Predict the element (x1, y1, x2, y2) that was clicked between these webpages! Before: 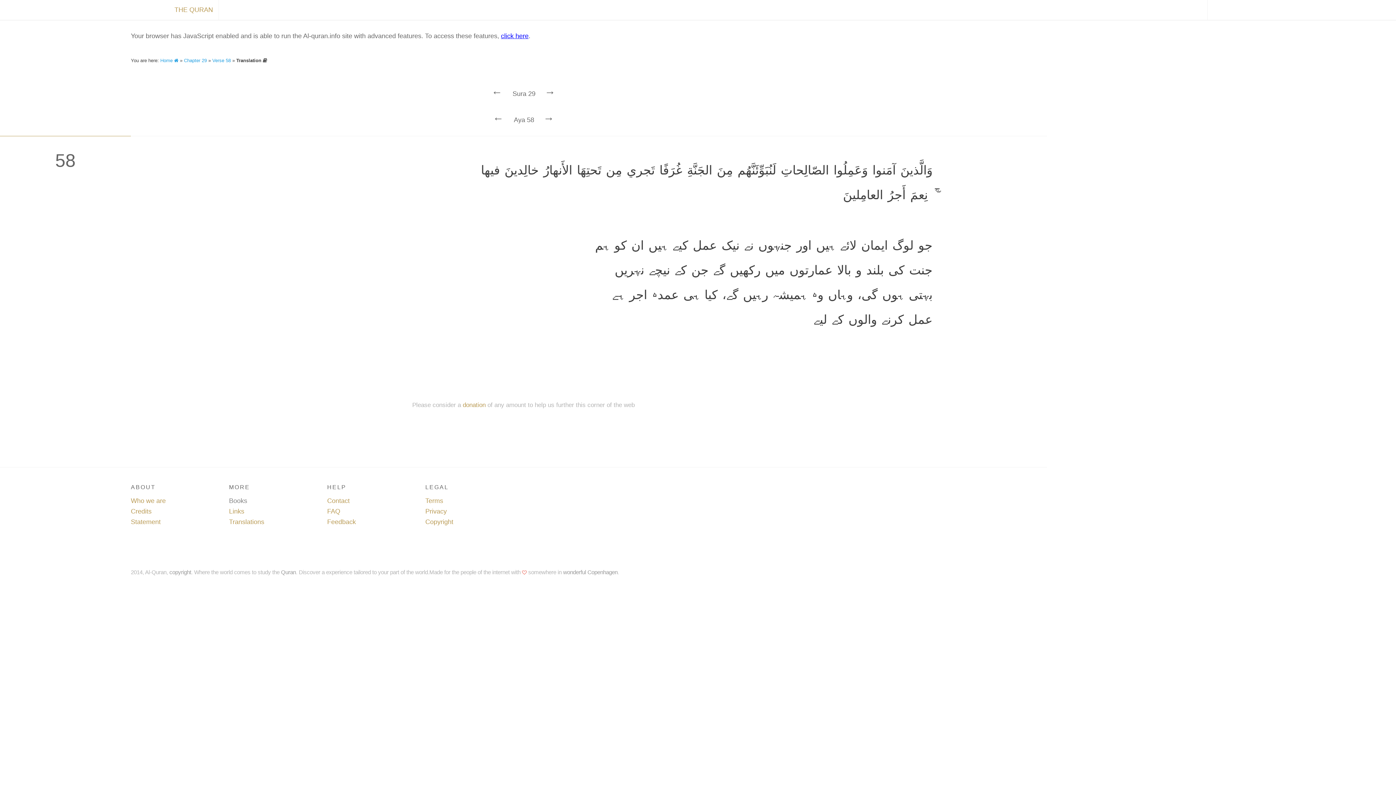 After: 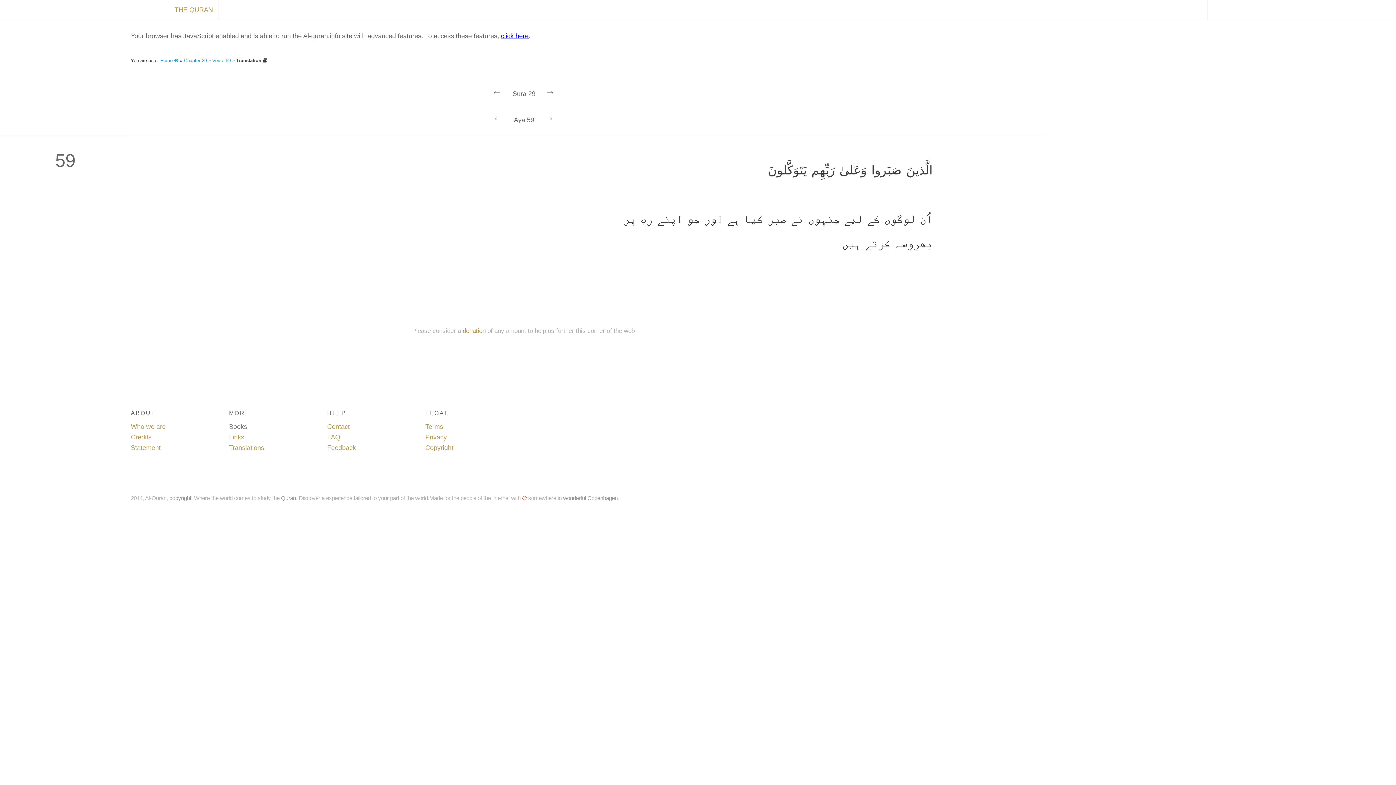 Action: label: → bbox: (536, 105, 561, 131)